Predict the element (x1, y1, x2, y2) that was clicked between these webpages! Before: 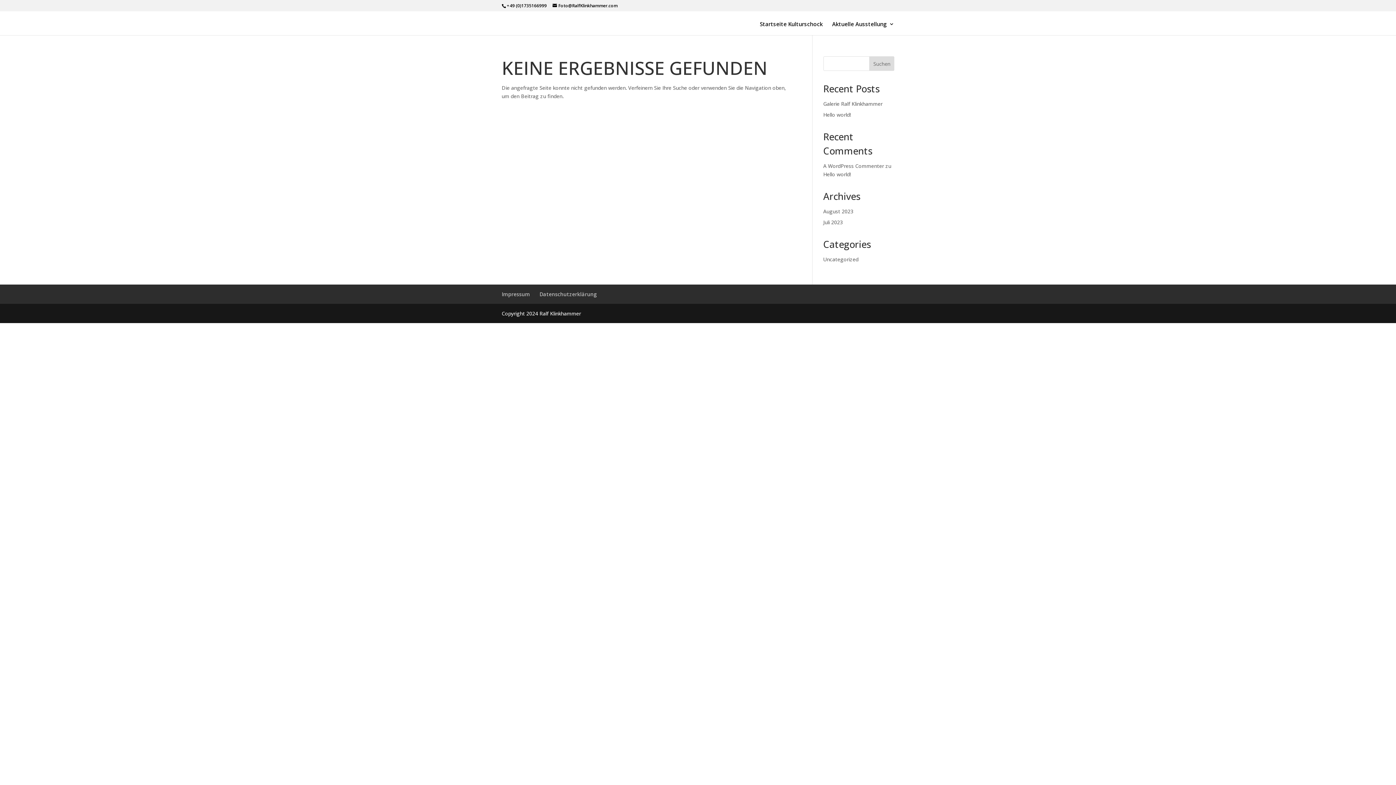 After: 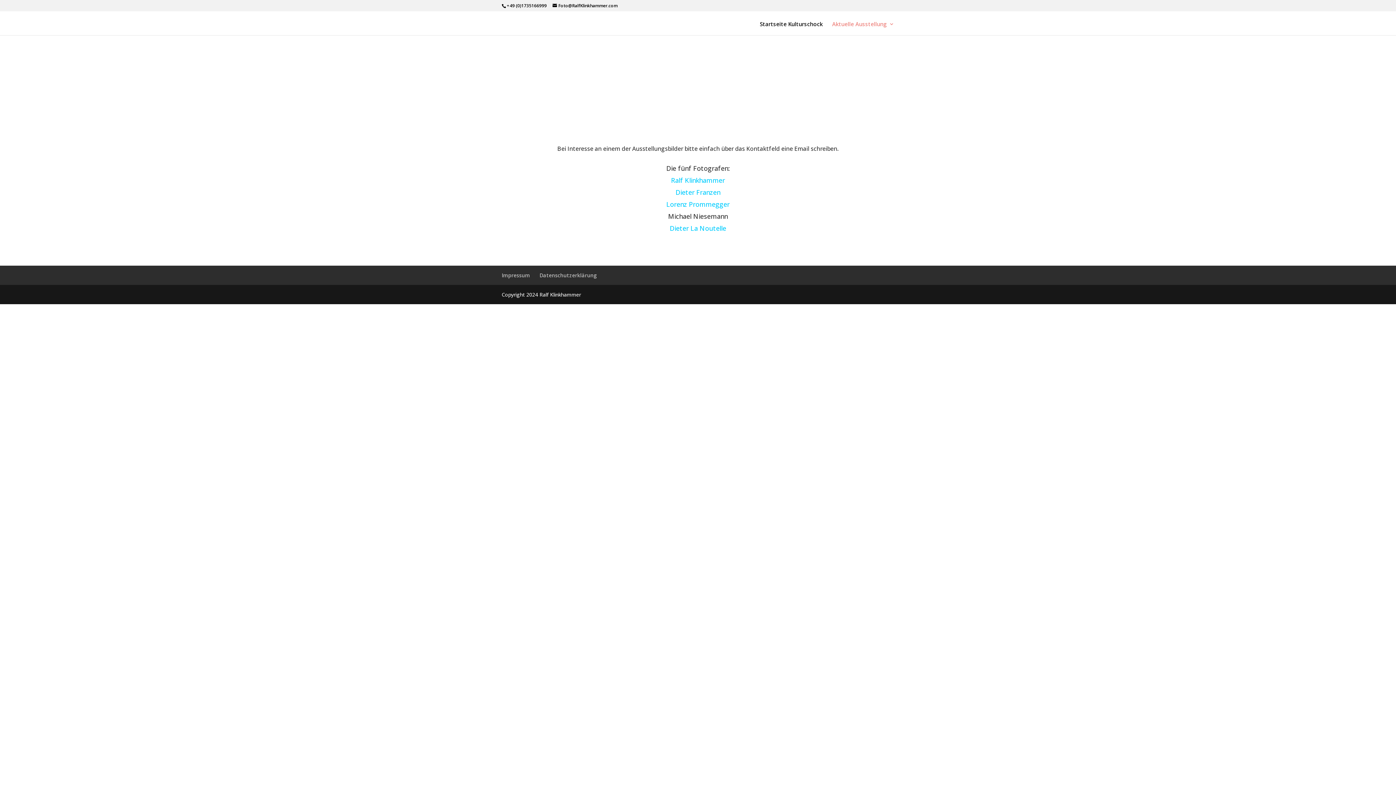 Action: bbox: (832, 21, 894, 35) label: Aktuelle Ausstellung